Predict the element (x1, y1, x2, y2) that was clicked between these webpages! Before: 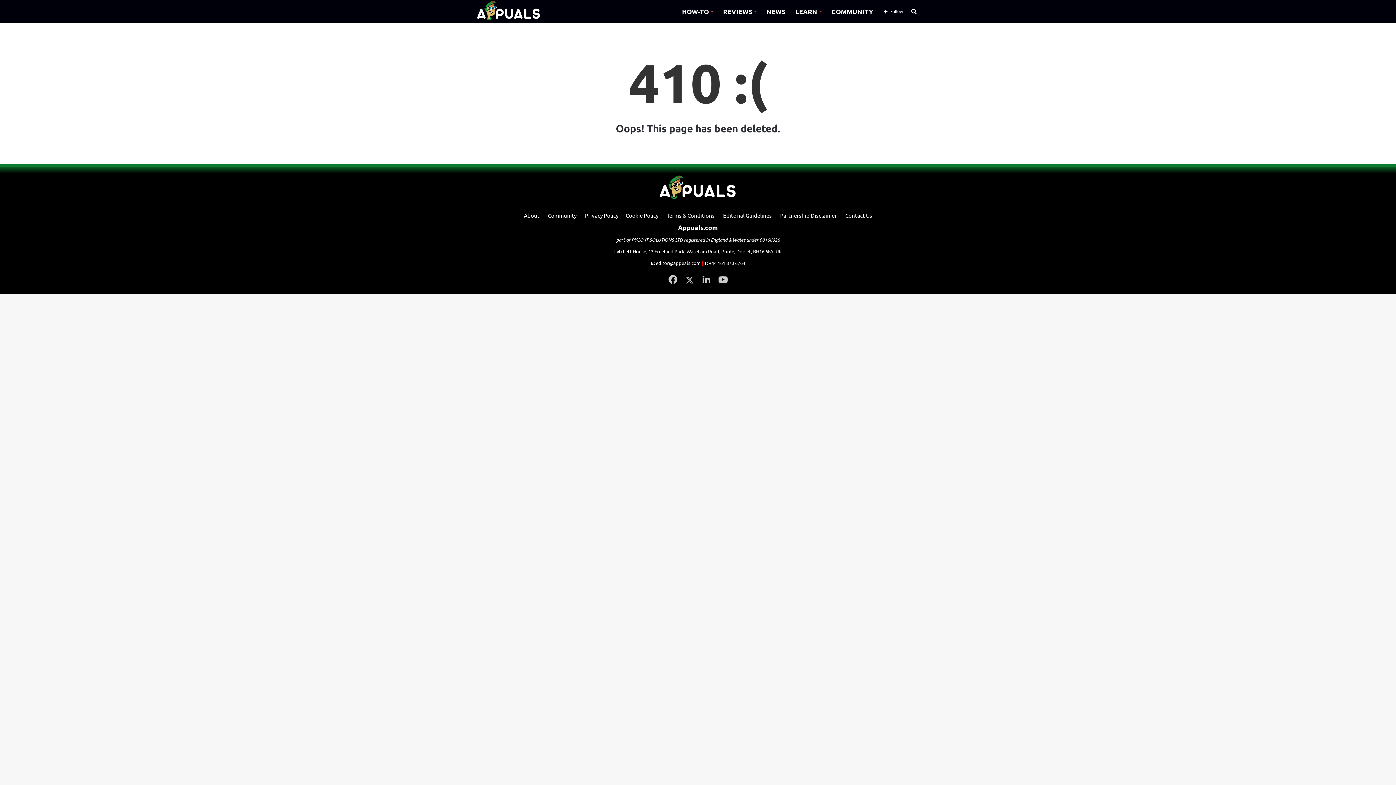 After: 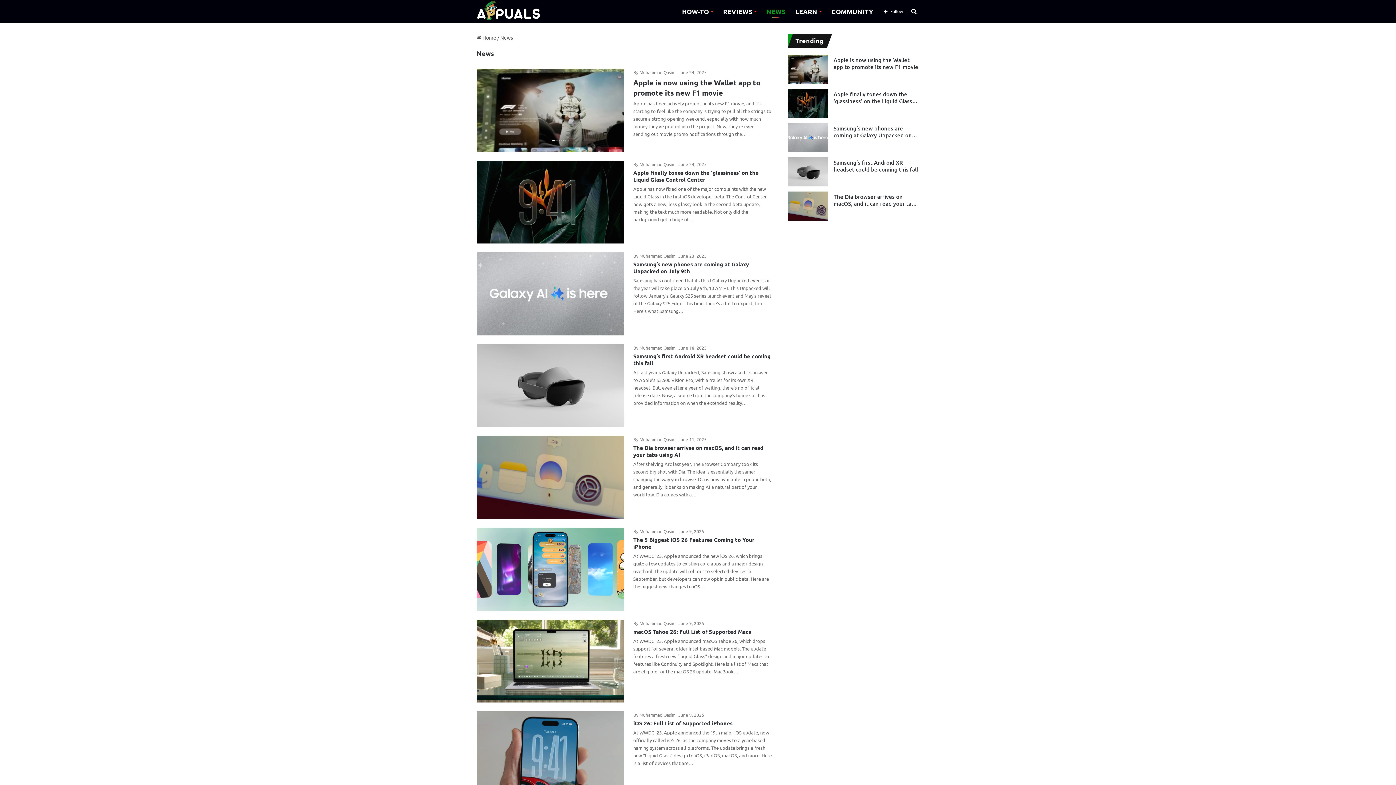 Action: label: NEWS bbox: (761, 0, 790, 22)